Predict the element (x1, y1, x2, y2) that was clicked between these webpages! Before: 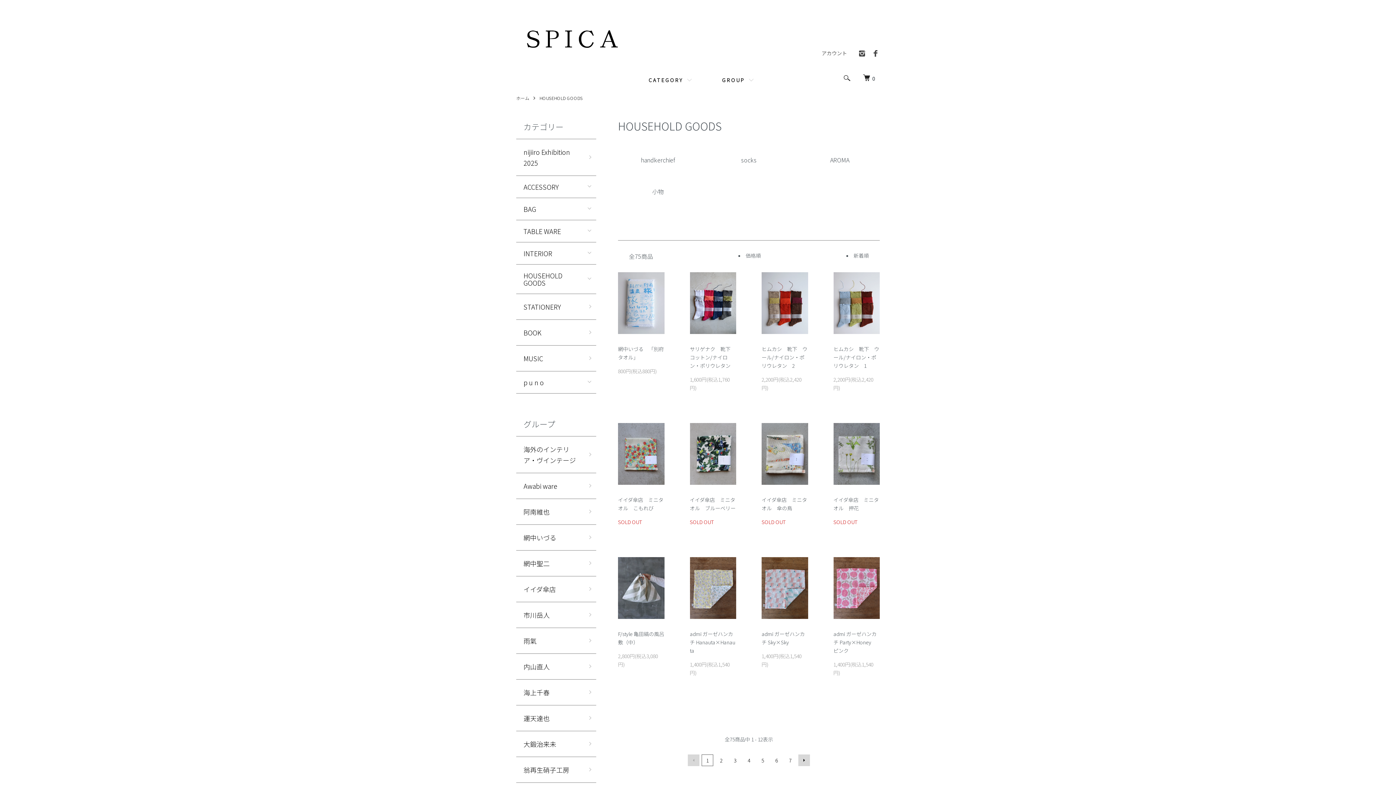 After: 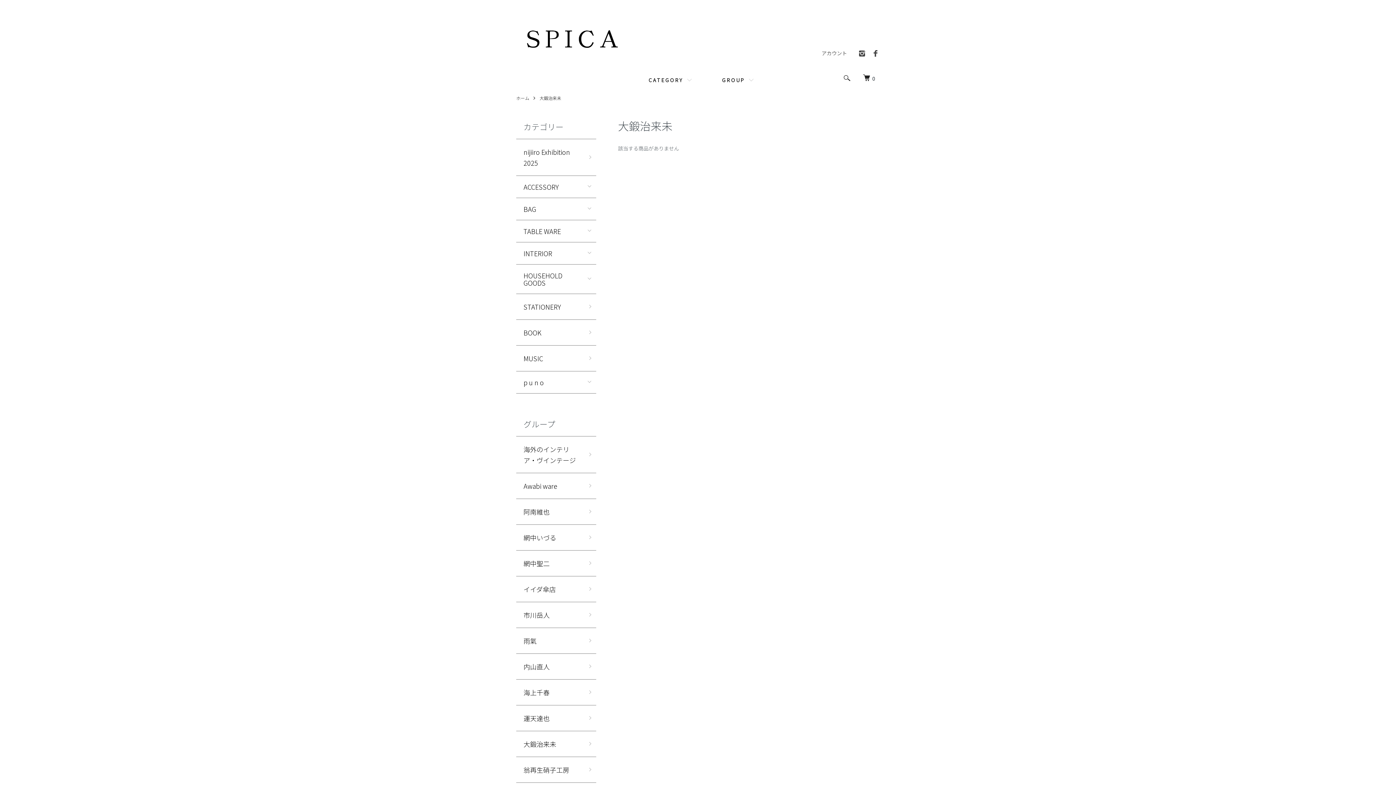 Action: label: 大鍛治来未 bbox: (516, 731, 596, 757)